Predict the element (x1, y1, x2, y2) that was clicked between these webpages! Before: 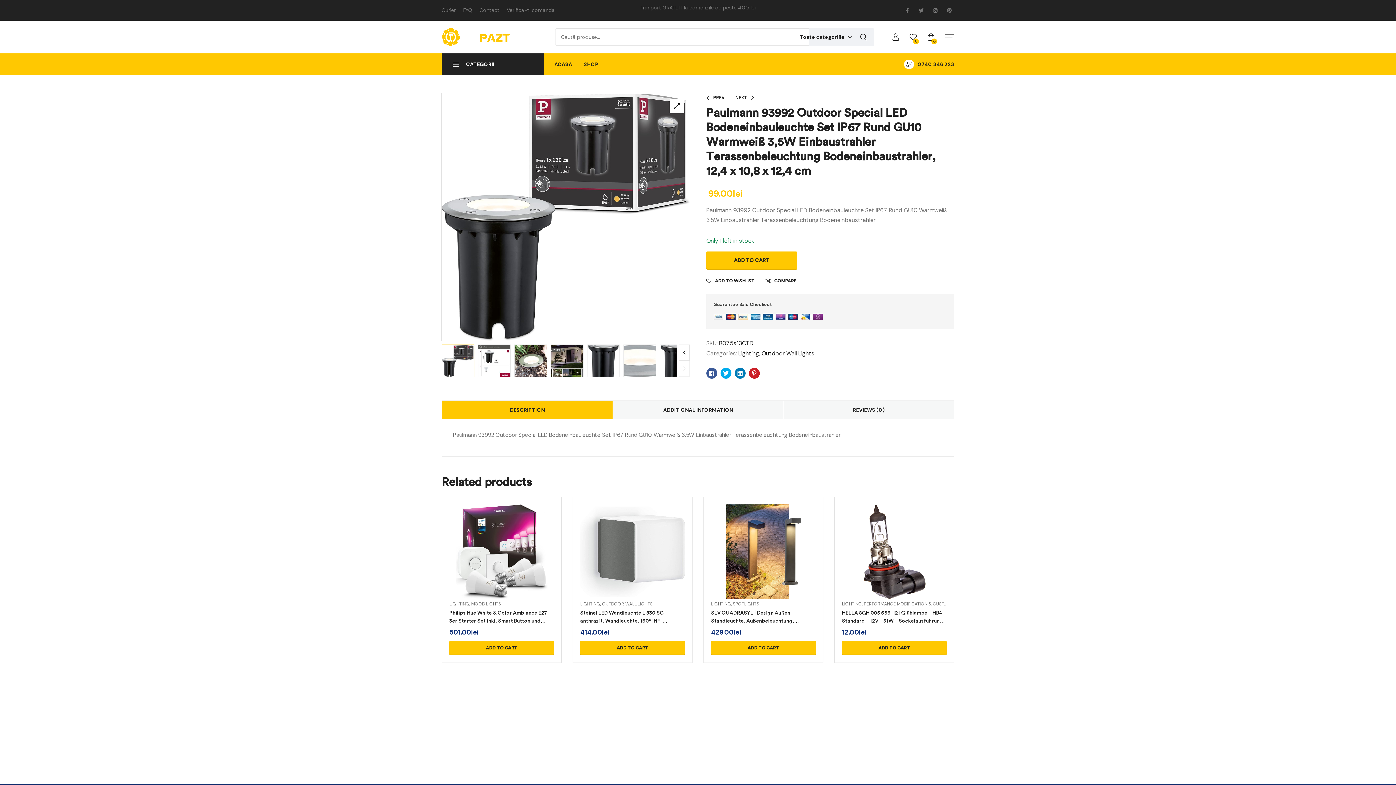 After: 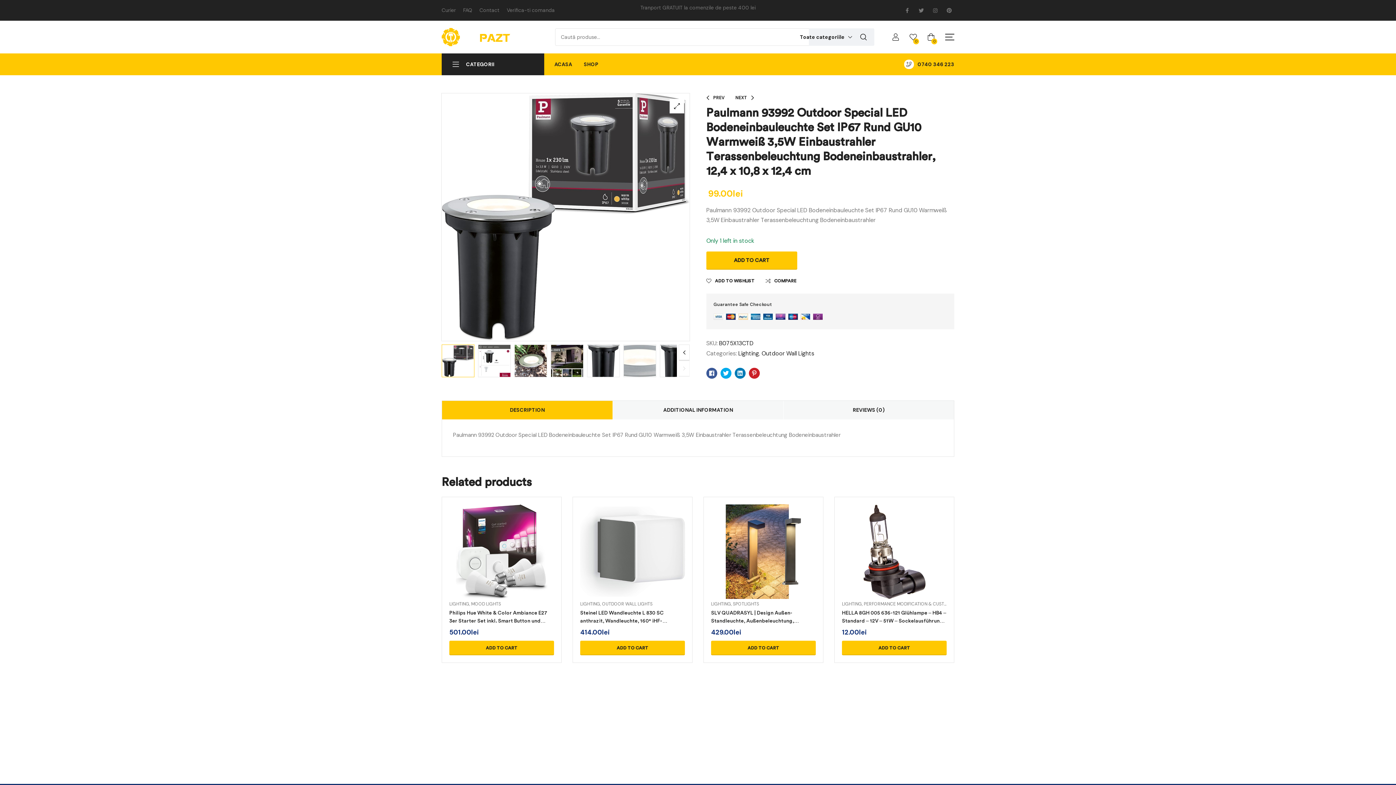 Action: label: DESCRIPTION bbox: (442, 401, 612, 419)